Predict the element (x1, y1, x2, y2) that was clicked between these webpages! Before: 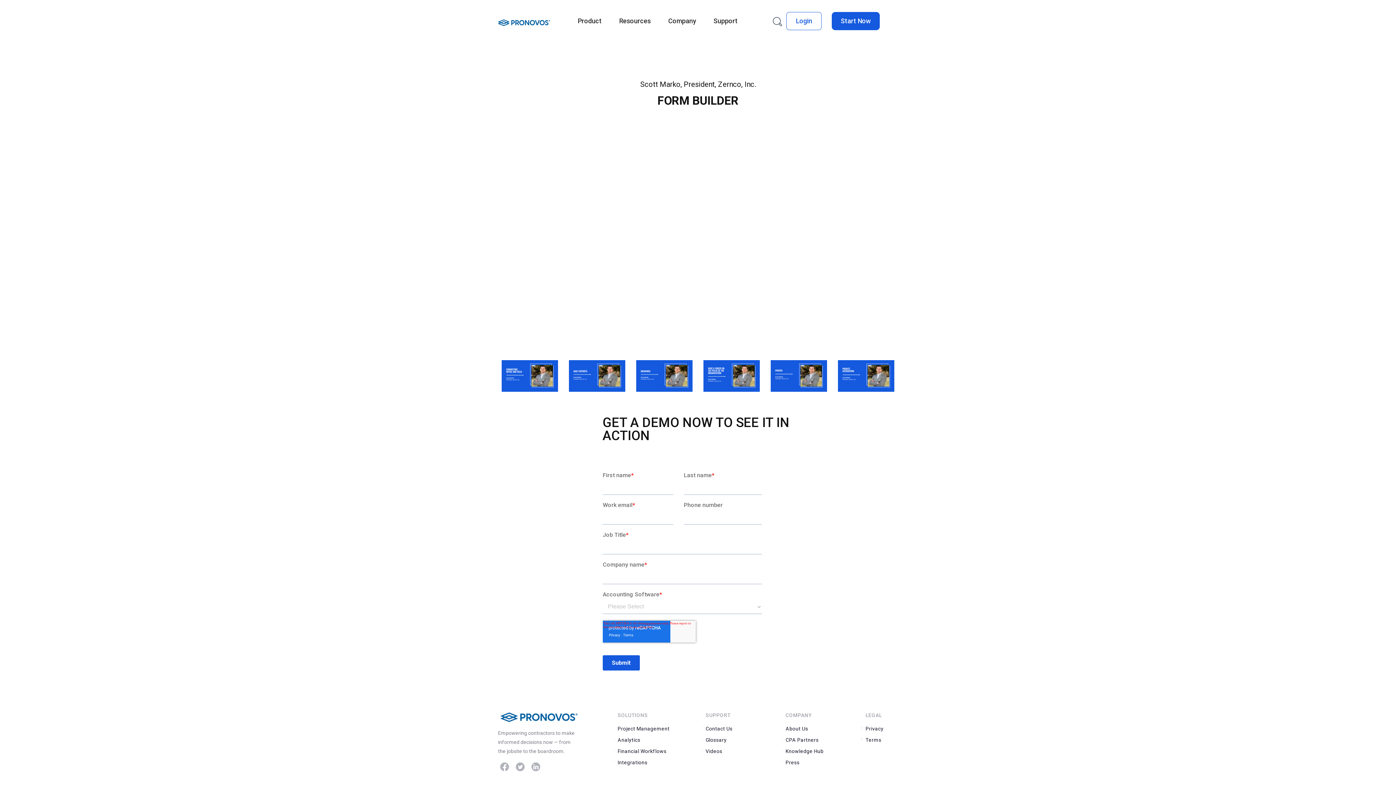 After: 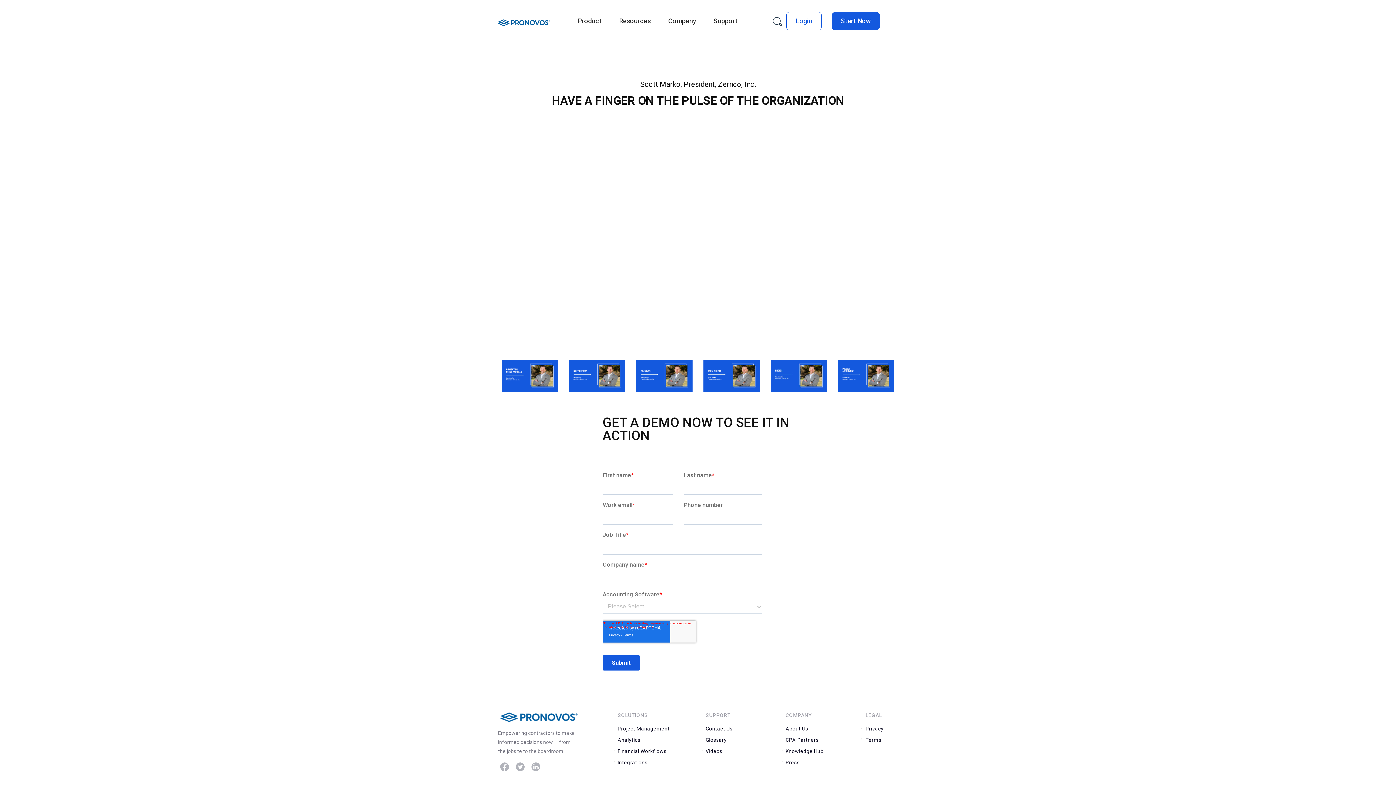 Action: bbox: (703, 360, 760, 391)